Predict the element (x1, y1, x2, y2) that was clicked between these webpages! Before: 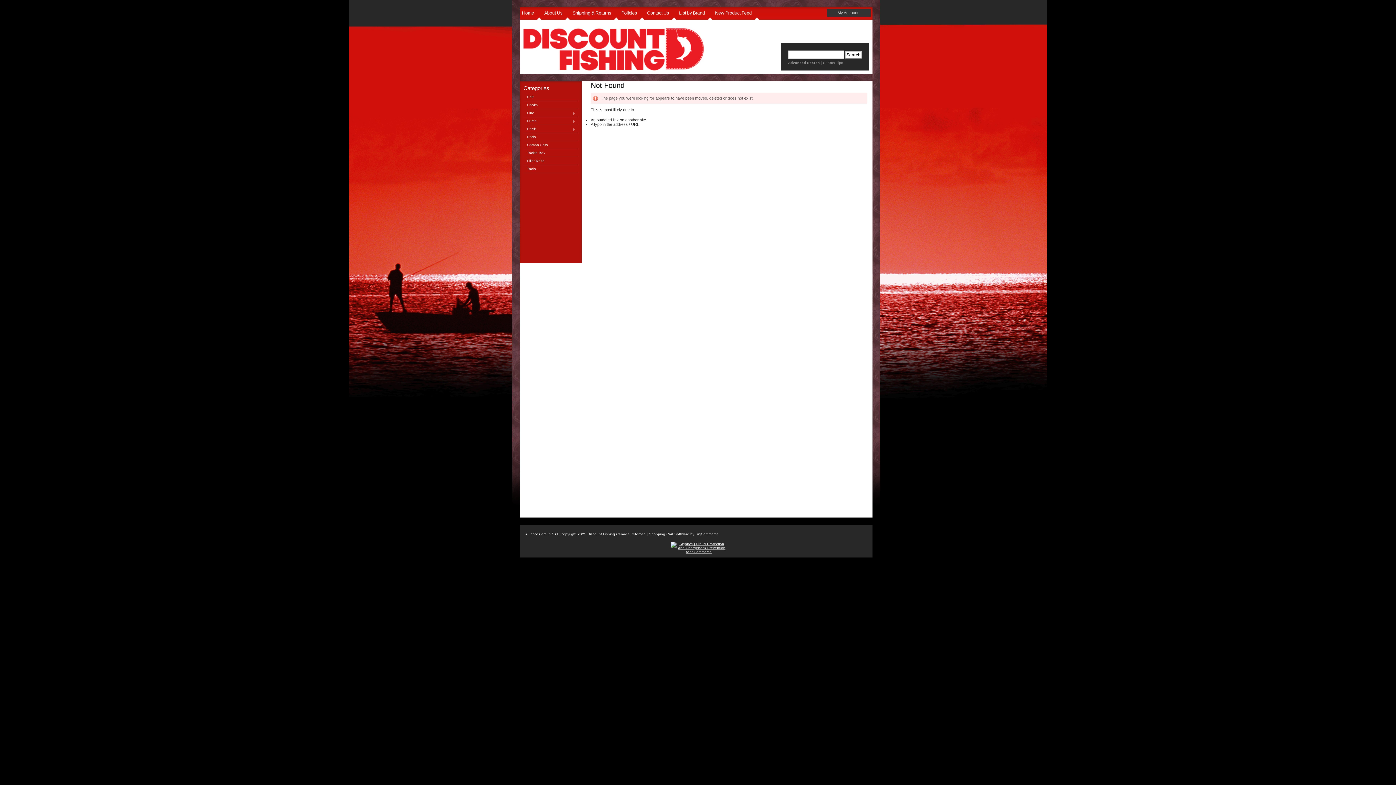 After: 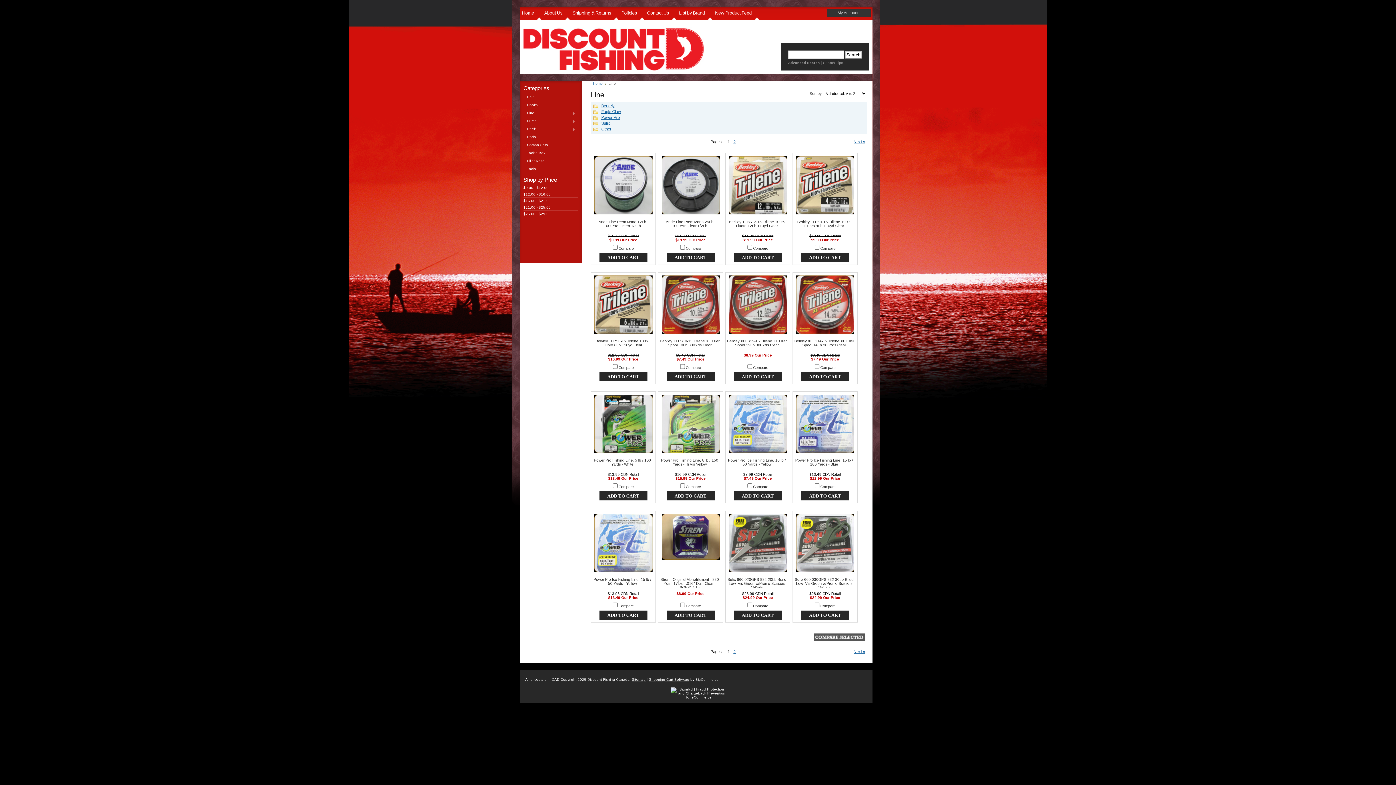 Action: label: Line
» bbox: (523, 109, 578, 116)